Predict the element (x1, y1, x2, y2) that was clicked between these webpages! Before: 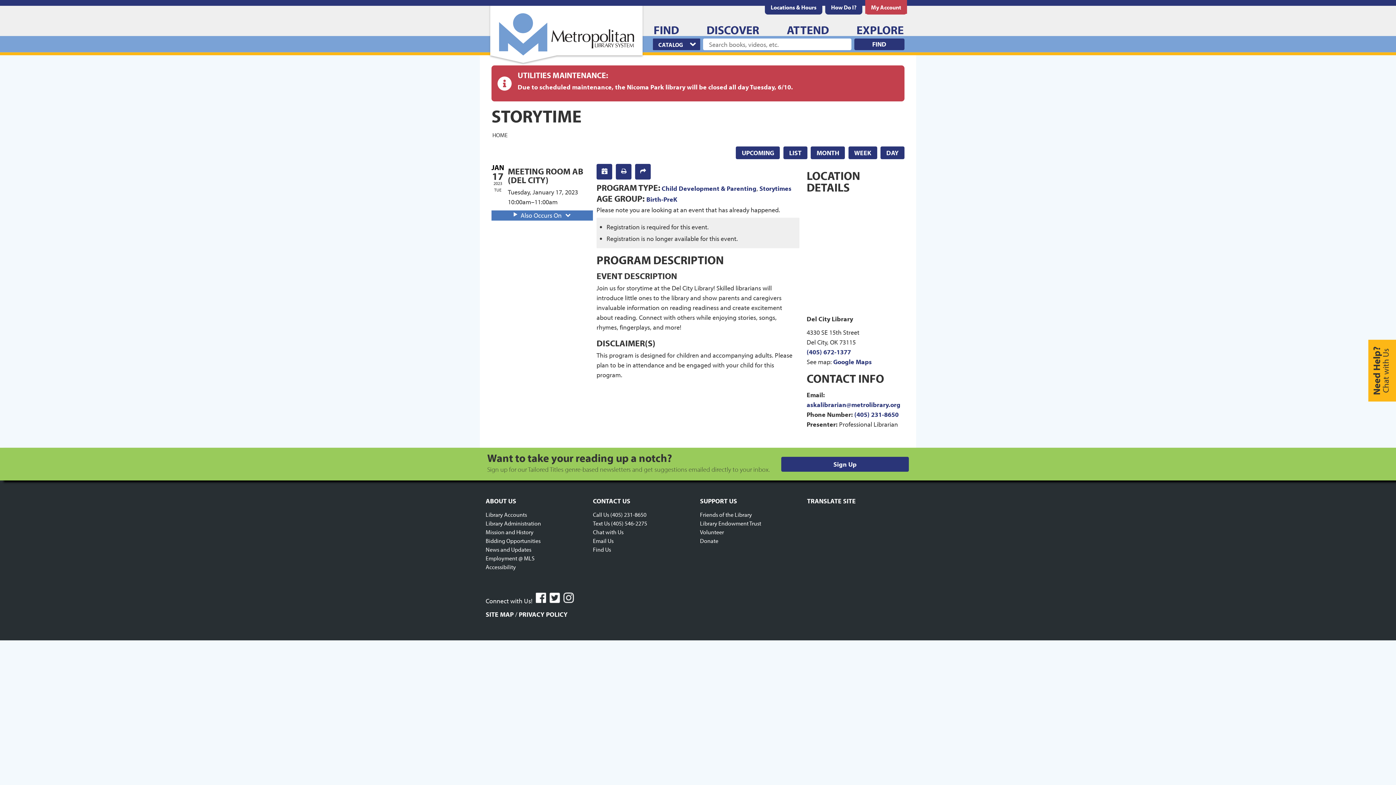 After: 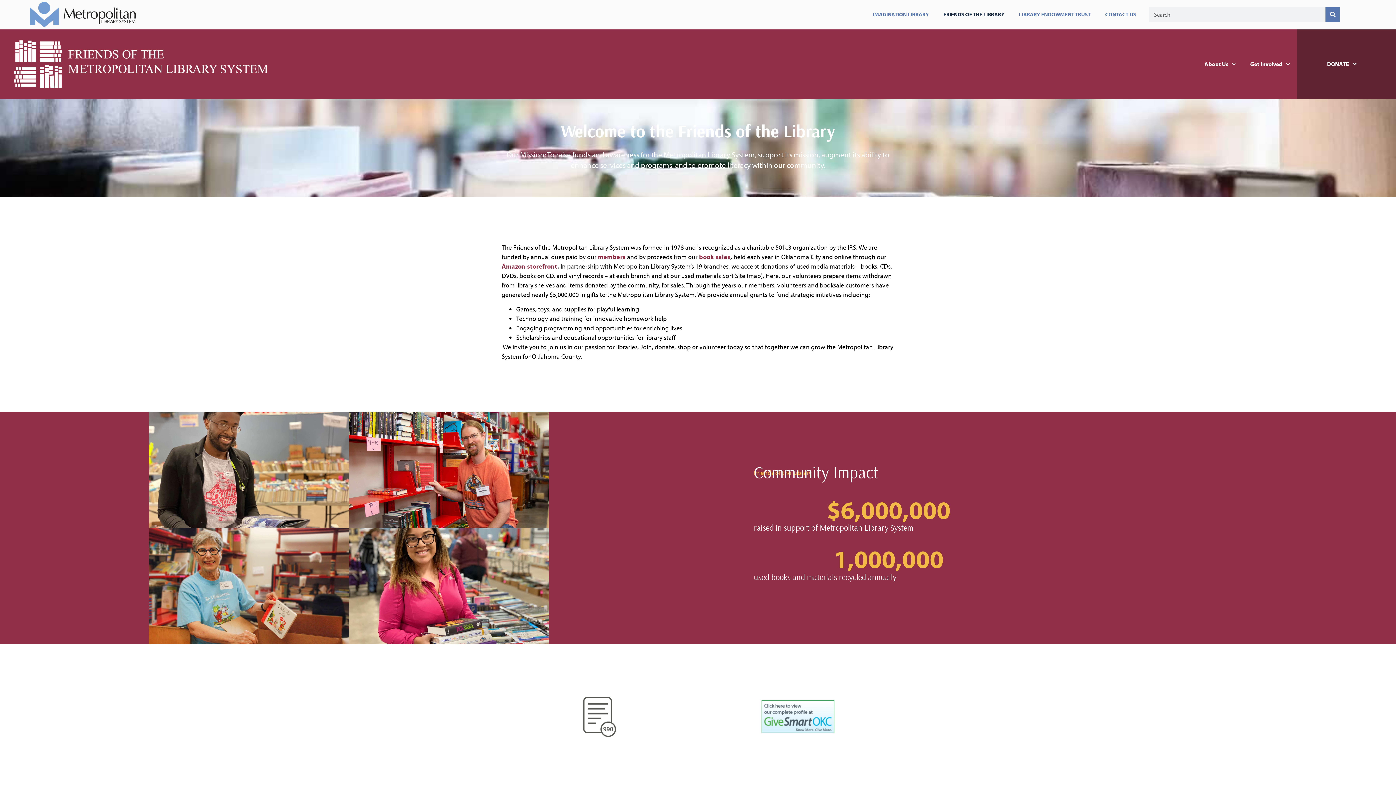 Action: label: Friends of the Library bbox: (700, 510, 752, 519)